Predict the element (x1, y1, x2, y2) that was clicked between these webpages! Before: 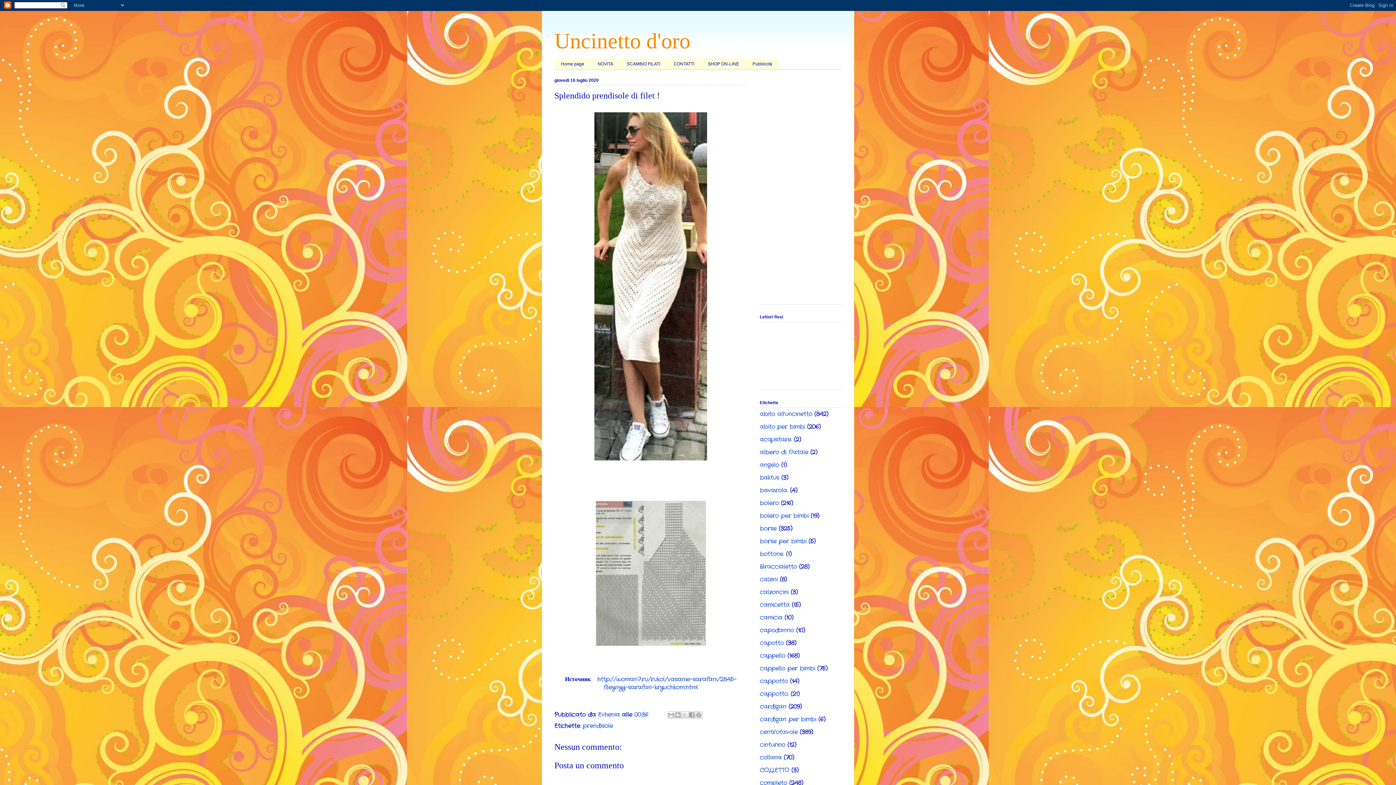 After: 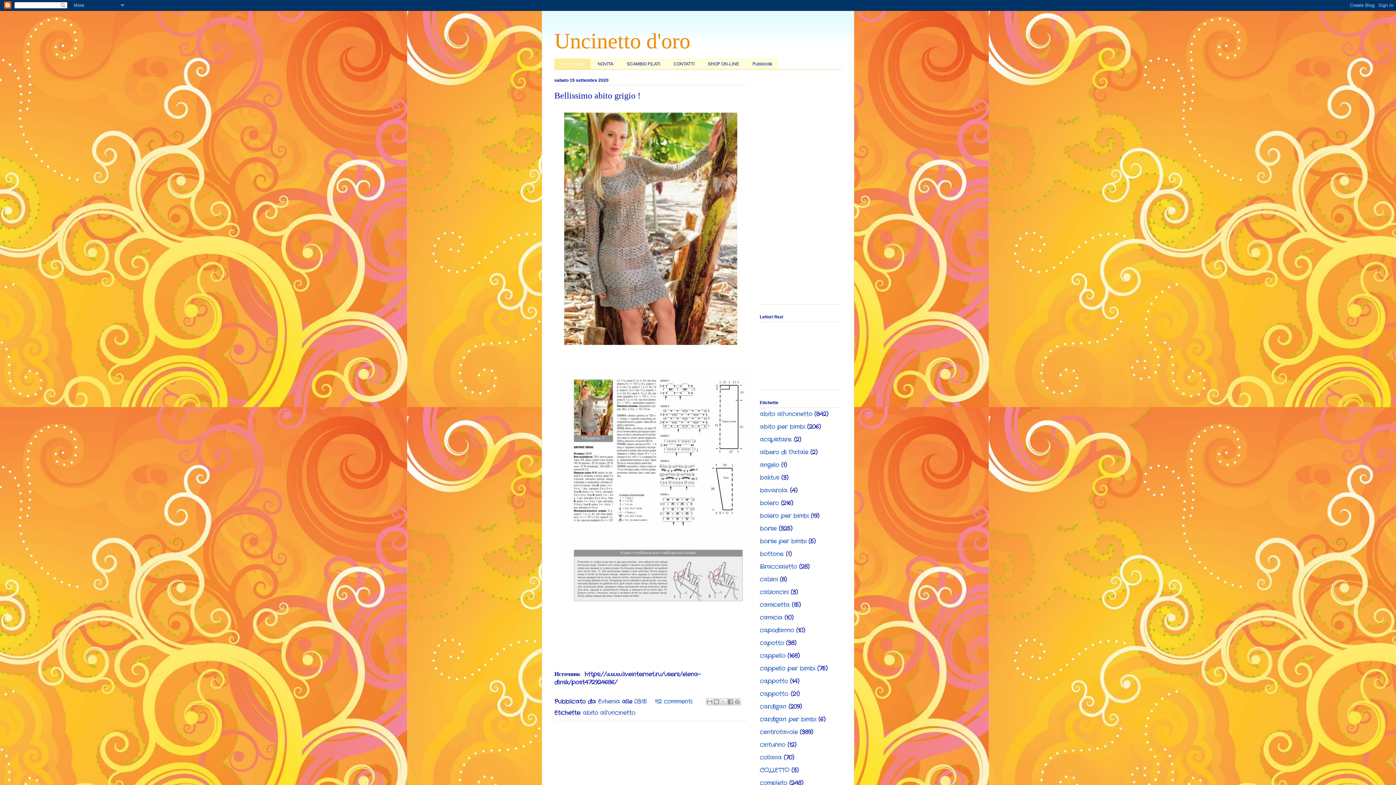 Action: label: Home page bbox: (554, 58, 590, 69)